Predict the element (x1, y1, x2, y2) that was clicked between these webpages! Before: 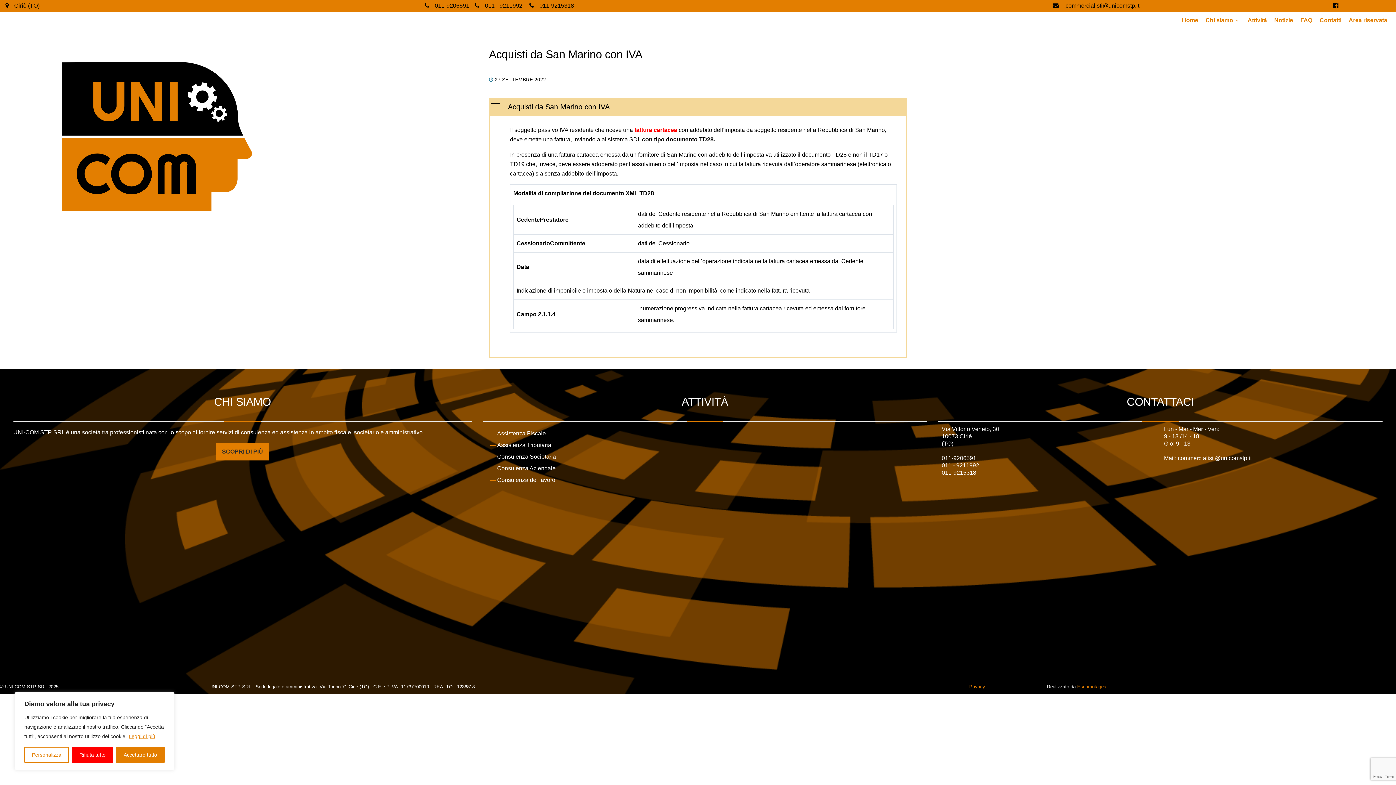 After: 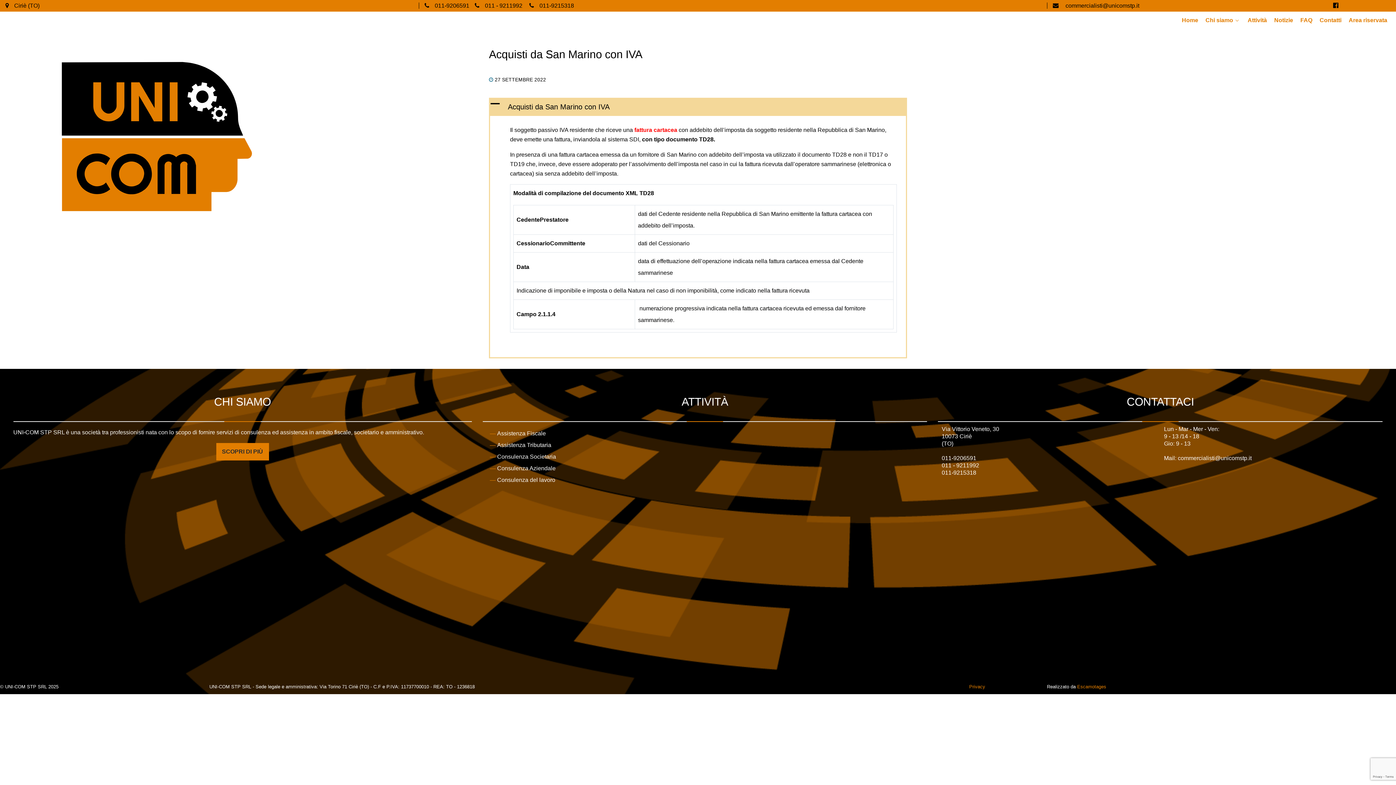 Action: label: Rifiuta tutto bbox: (71, 747, 113, 763)